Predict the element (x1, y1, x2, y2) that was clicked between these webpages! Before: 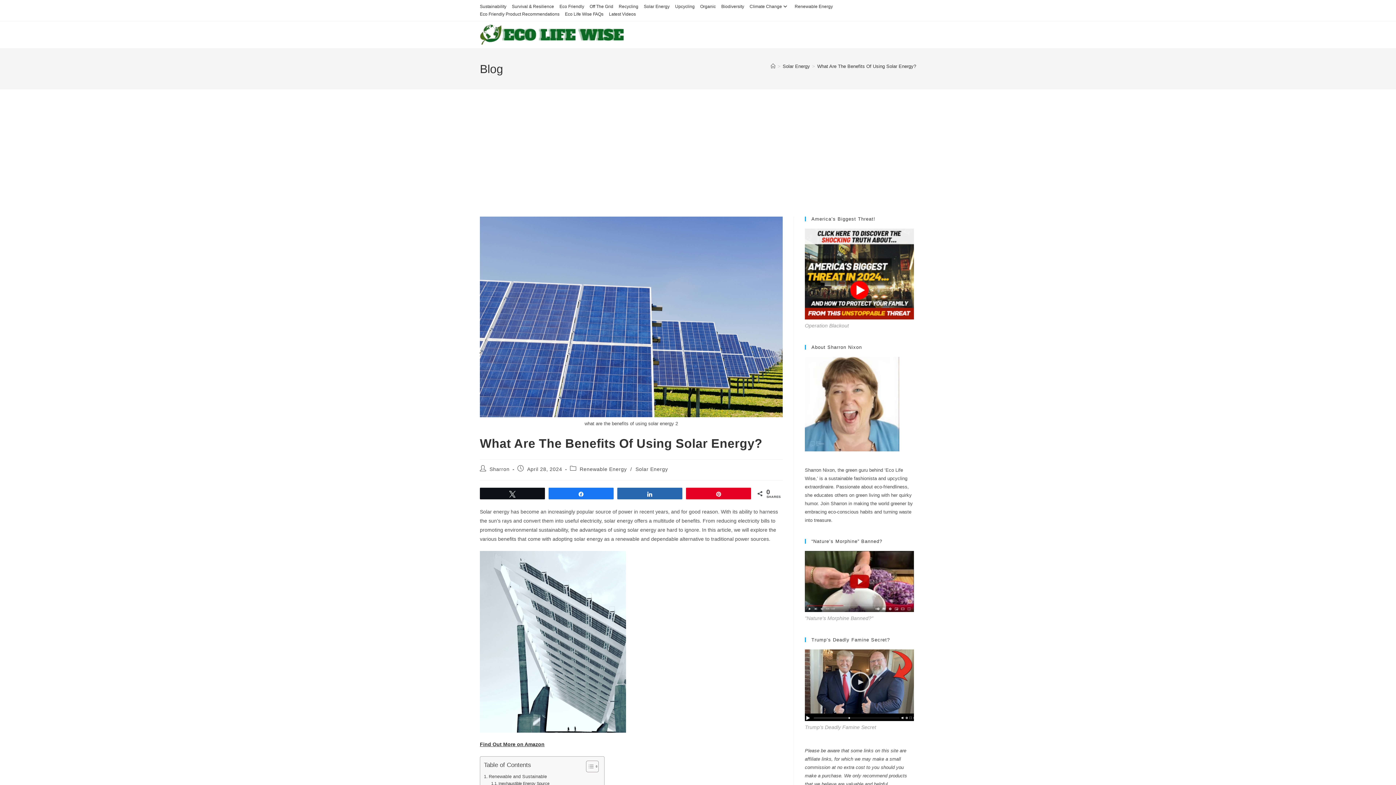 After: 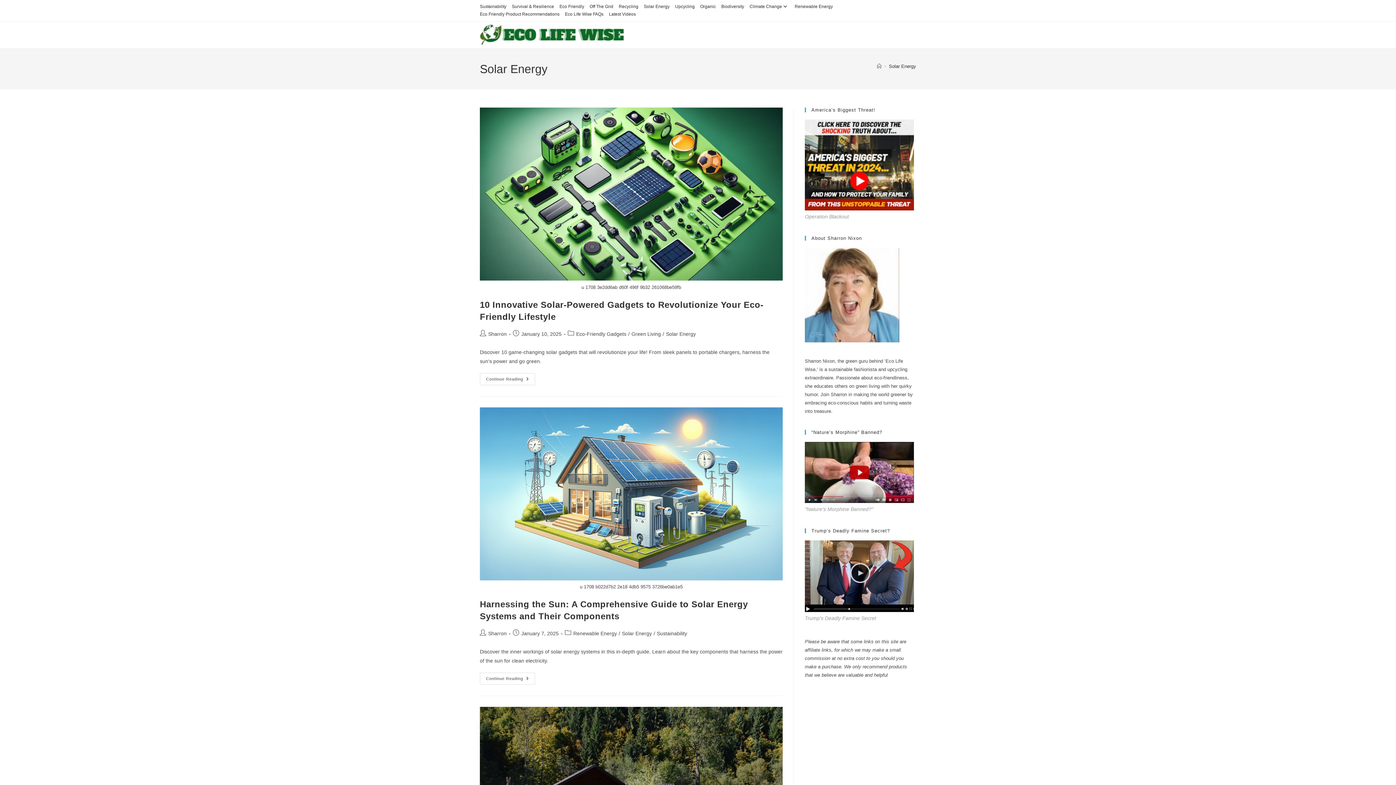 Action: bbox: (635, 466, 668, 472) label: Solar Energy